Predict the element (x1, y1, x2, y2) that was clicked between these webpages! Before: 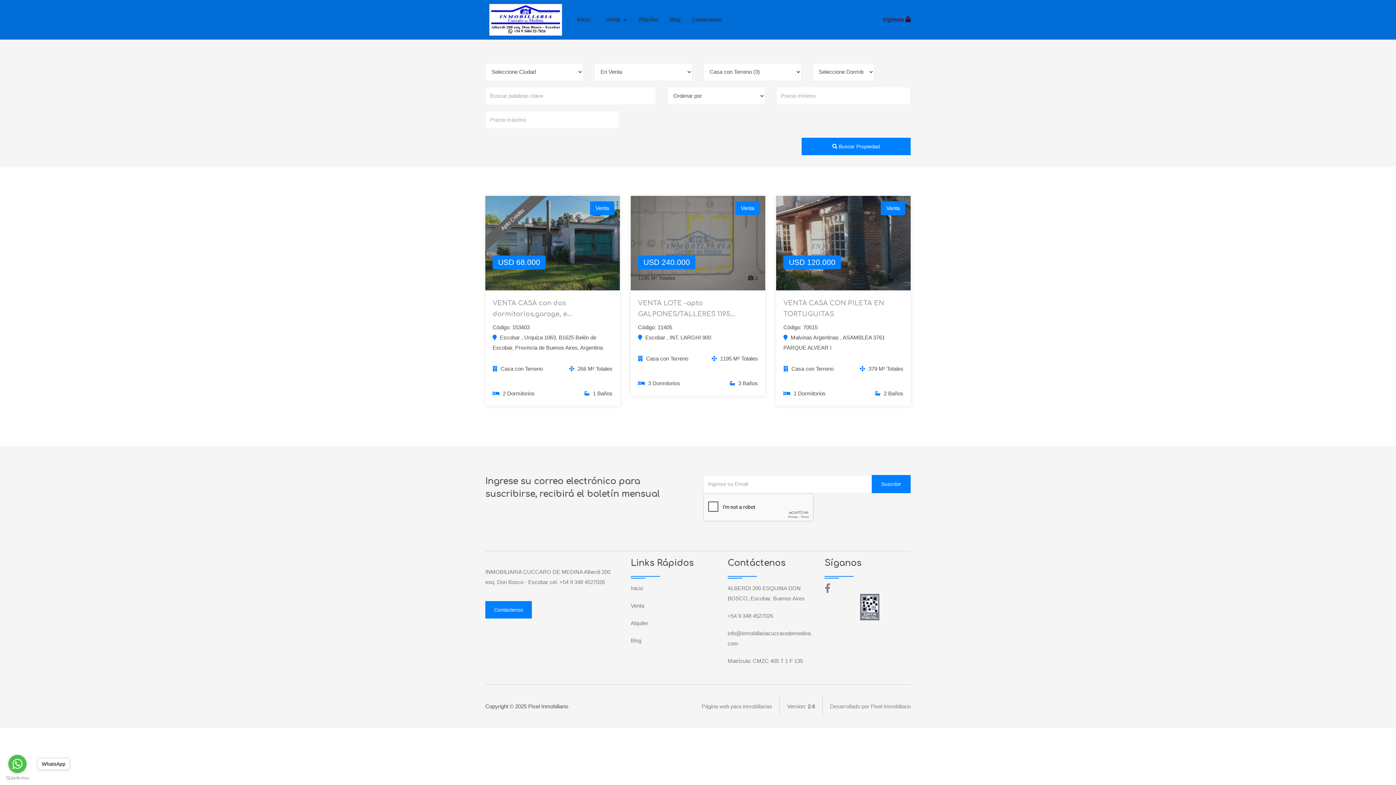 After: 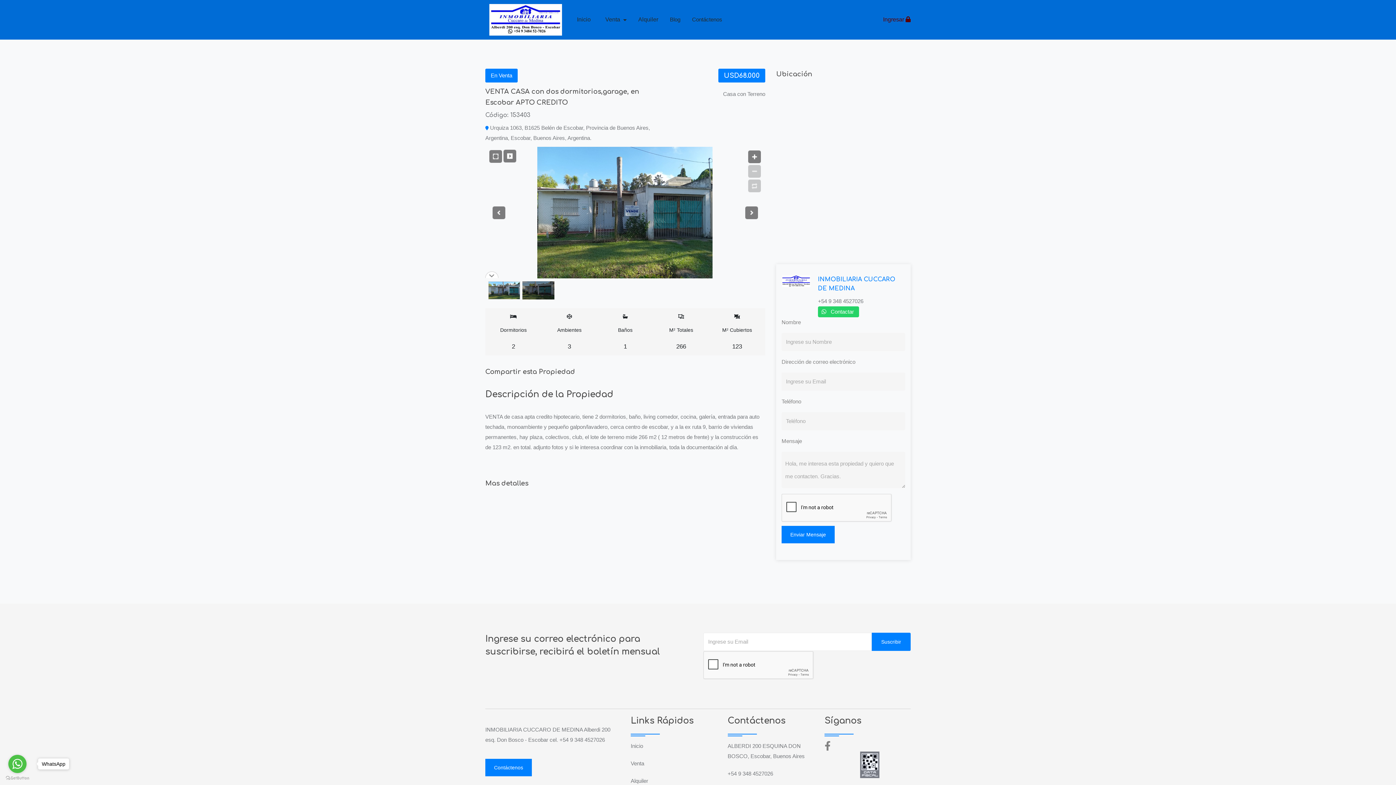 Action: label: Apto Crédito
Venta

USD 68.000

266 M² Totales
 2 bbox: (485, 195, 620, 290)